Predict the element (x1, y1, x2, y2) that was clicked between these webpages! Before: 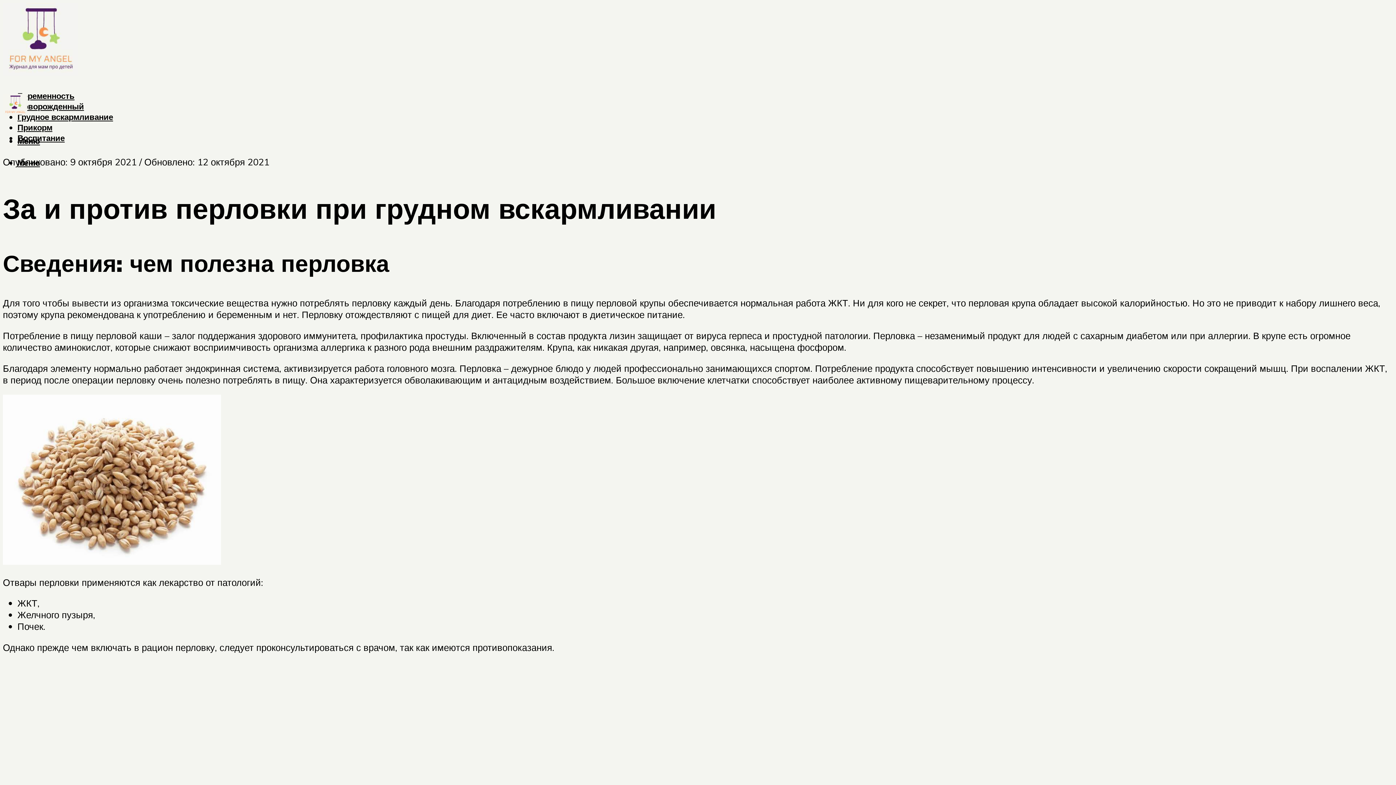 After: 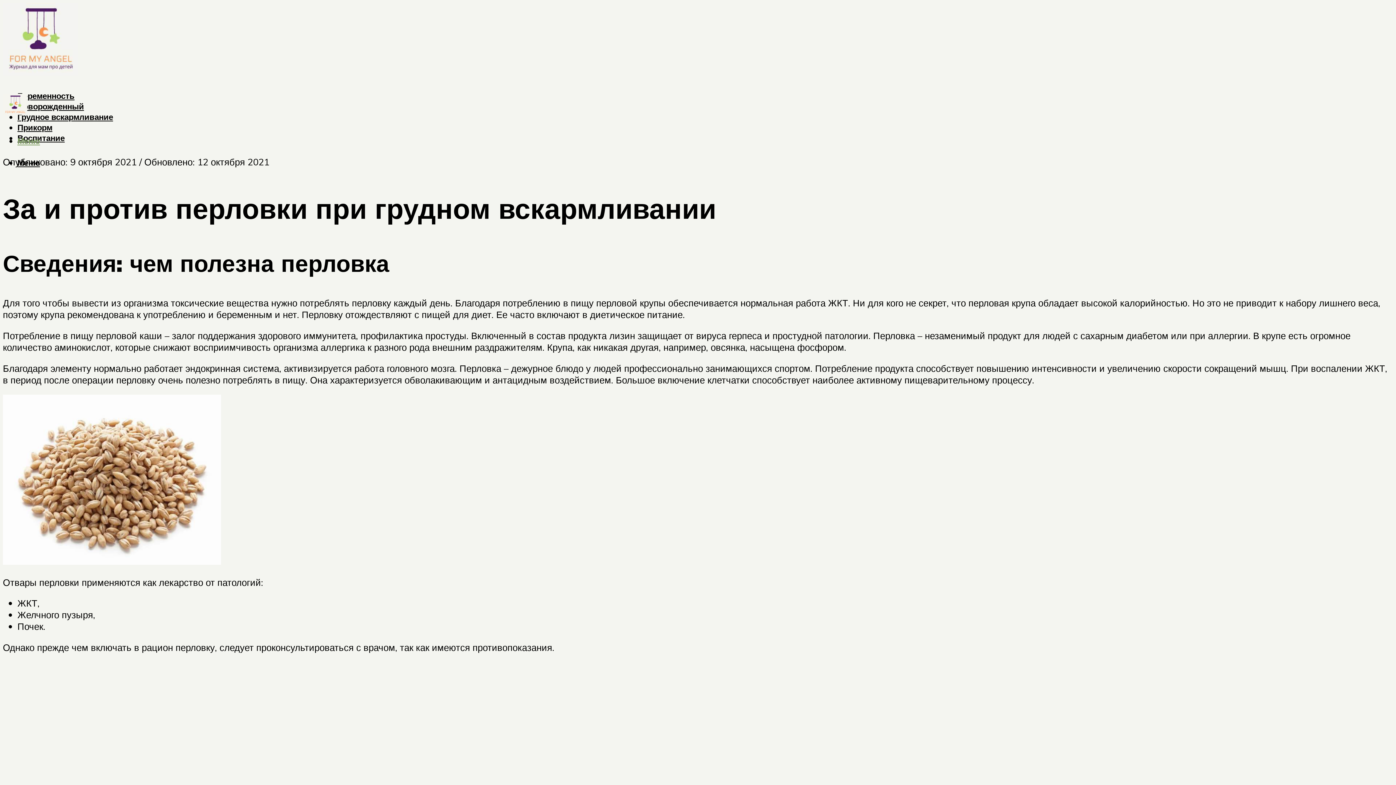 Action: label: Меню bbox: (17, 135, 40, 146)